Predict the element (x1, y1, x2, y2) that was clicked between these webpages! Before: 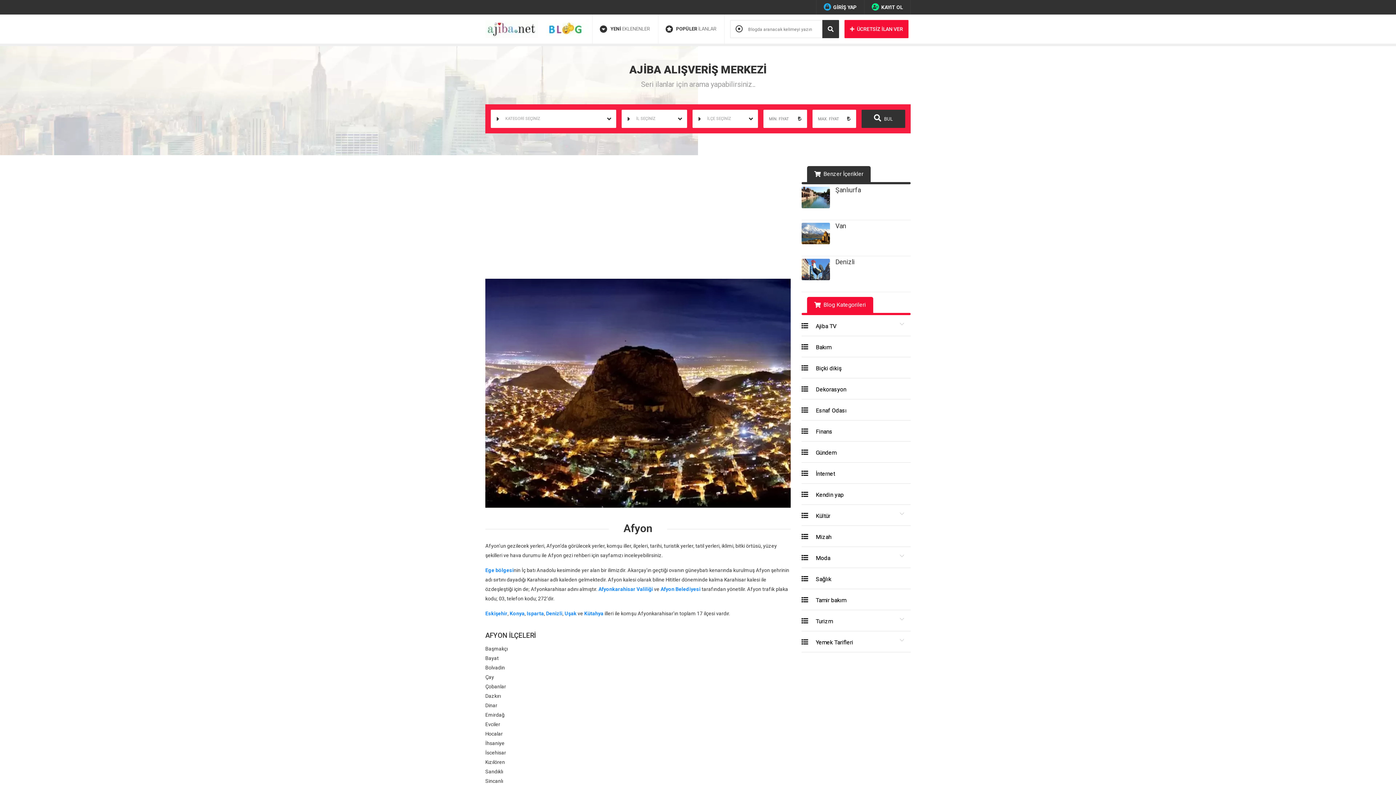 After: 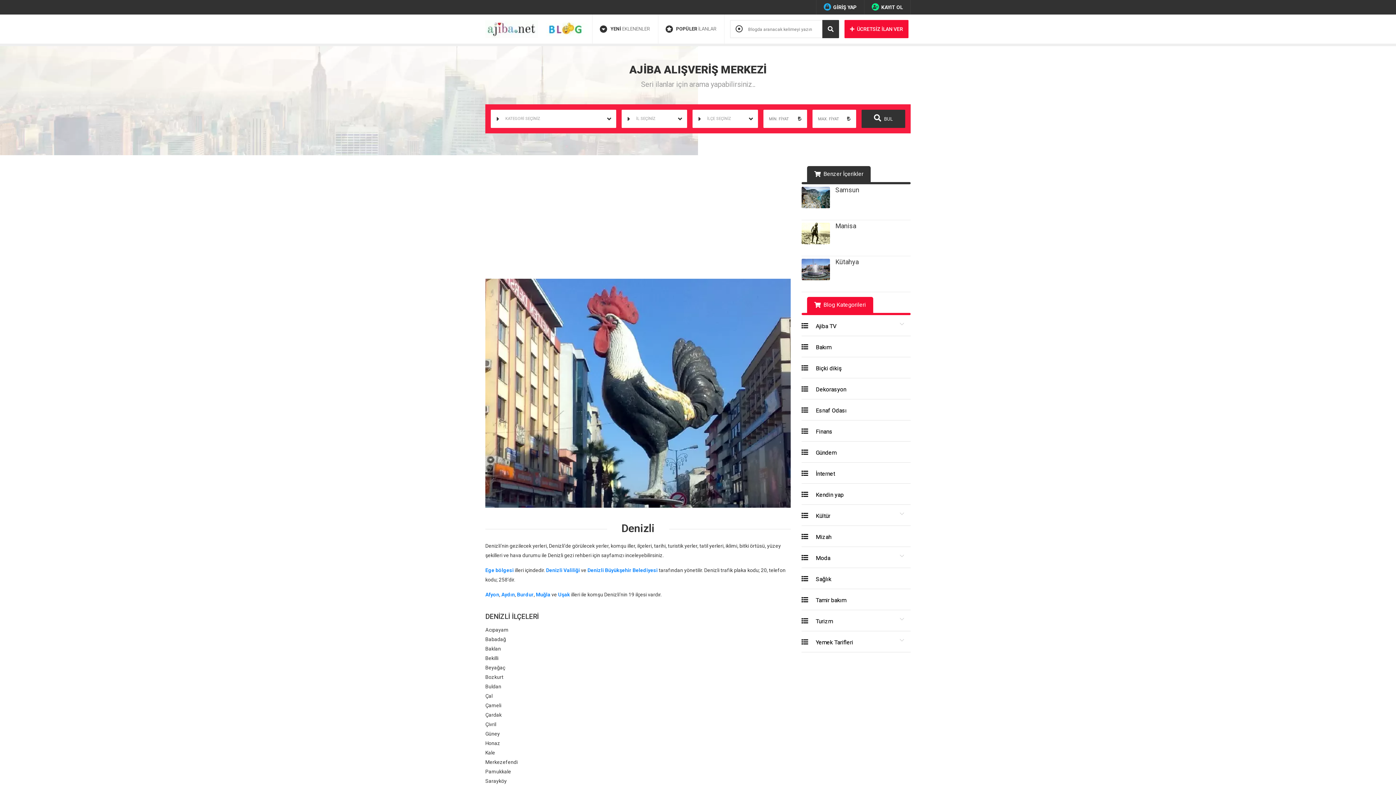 Action: bbox: (801, 258, 830, 287)